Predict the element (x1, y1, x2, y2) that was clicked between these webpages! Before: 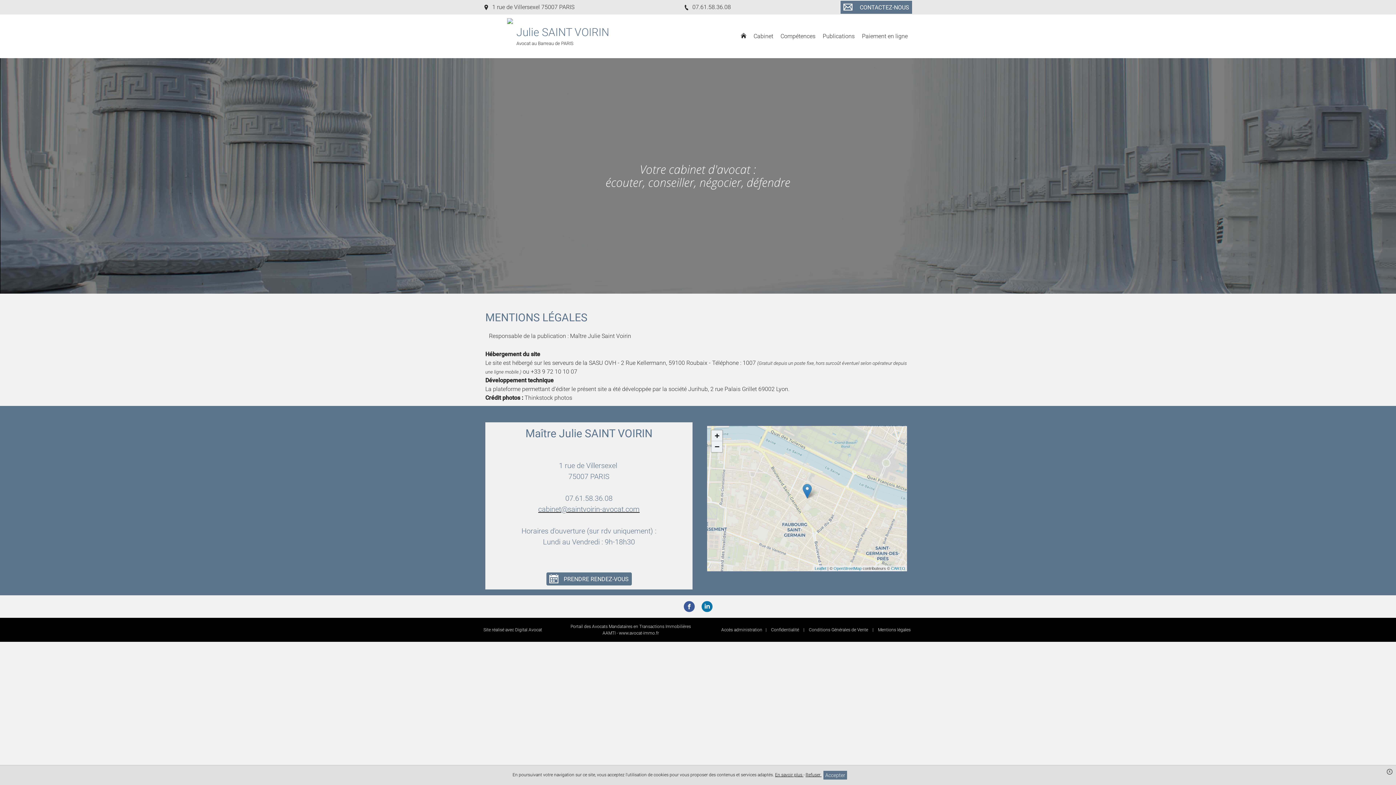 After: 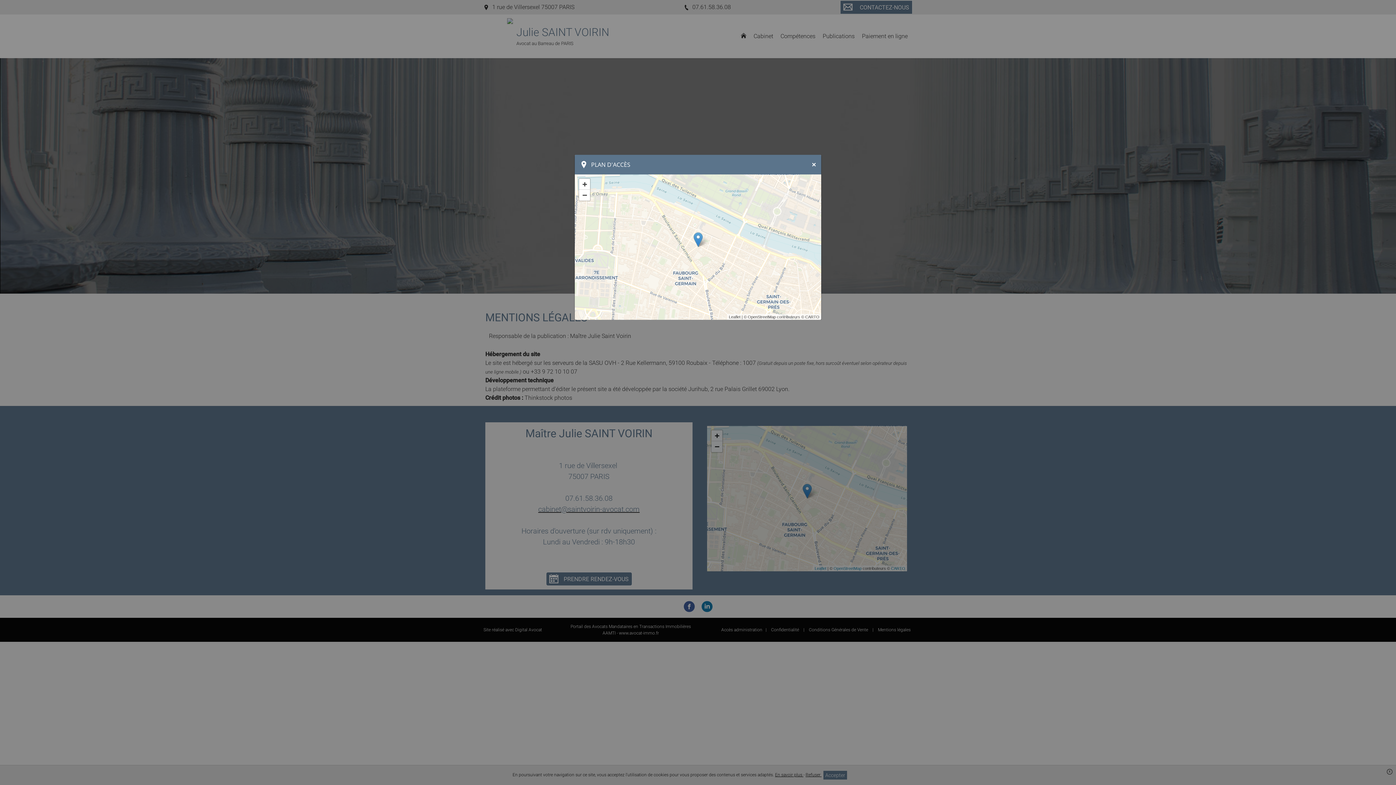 Action: bbox: (483, 3, 574, 10) label:  1 rue de Villersexel 75007 PARIS